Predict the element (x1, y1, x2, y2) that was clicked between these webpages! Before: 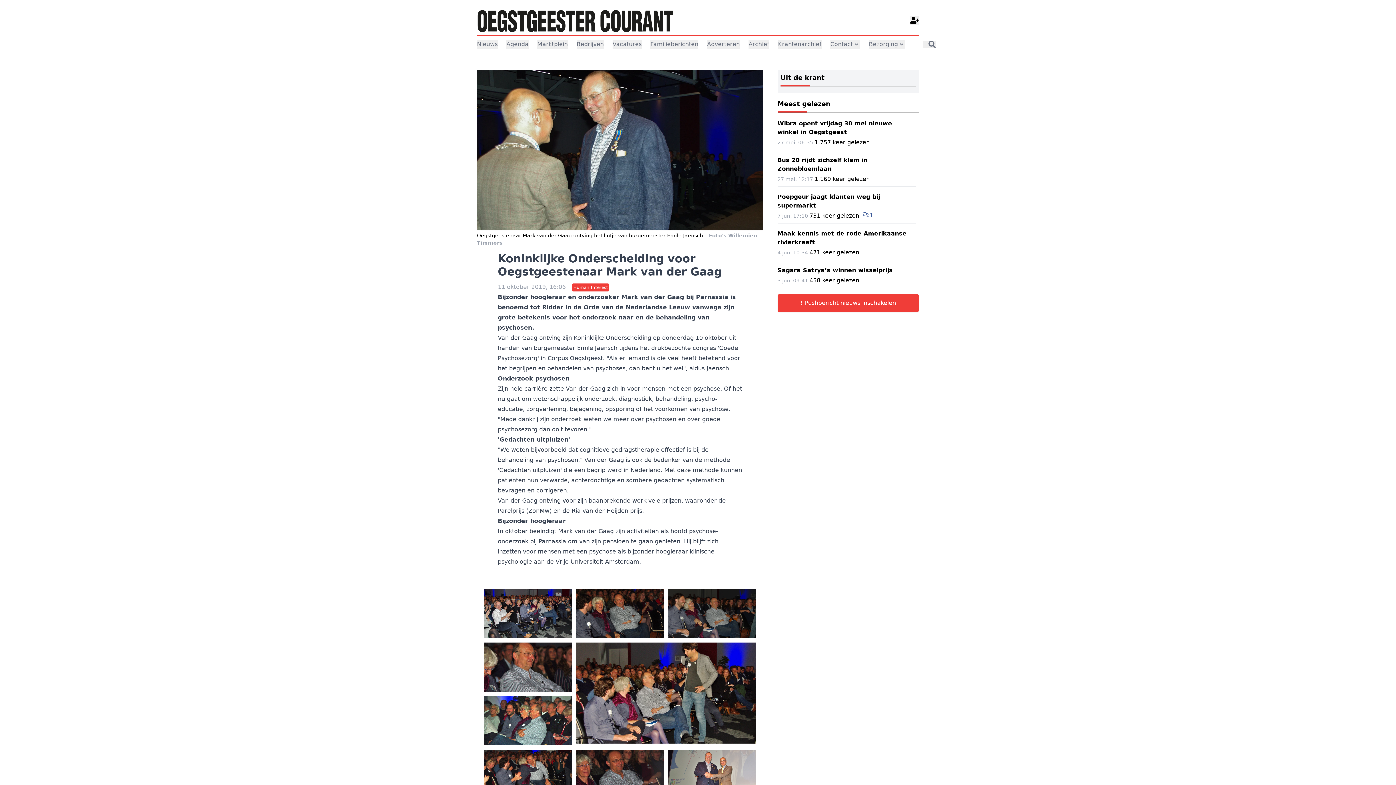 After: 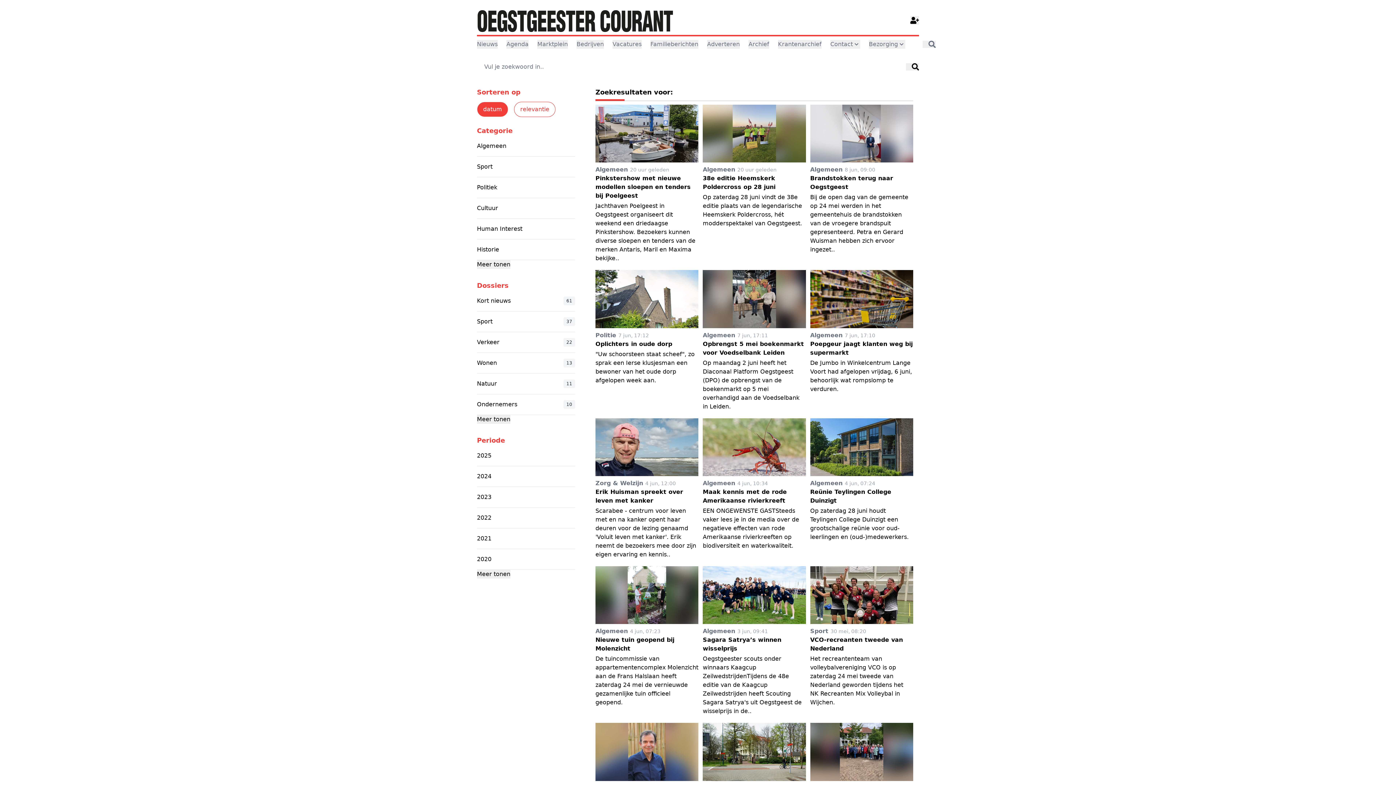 Action: bbox: (748, 40, 769, 48) label: Archief